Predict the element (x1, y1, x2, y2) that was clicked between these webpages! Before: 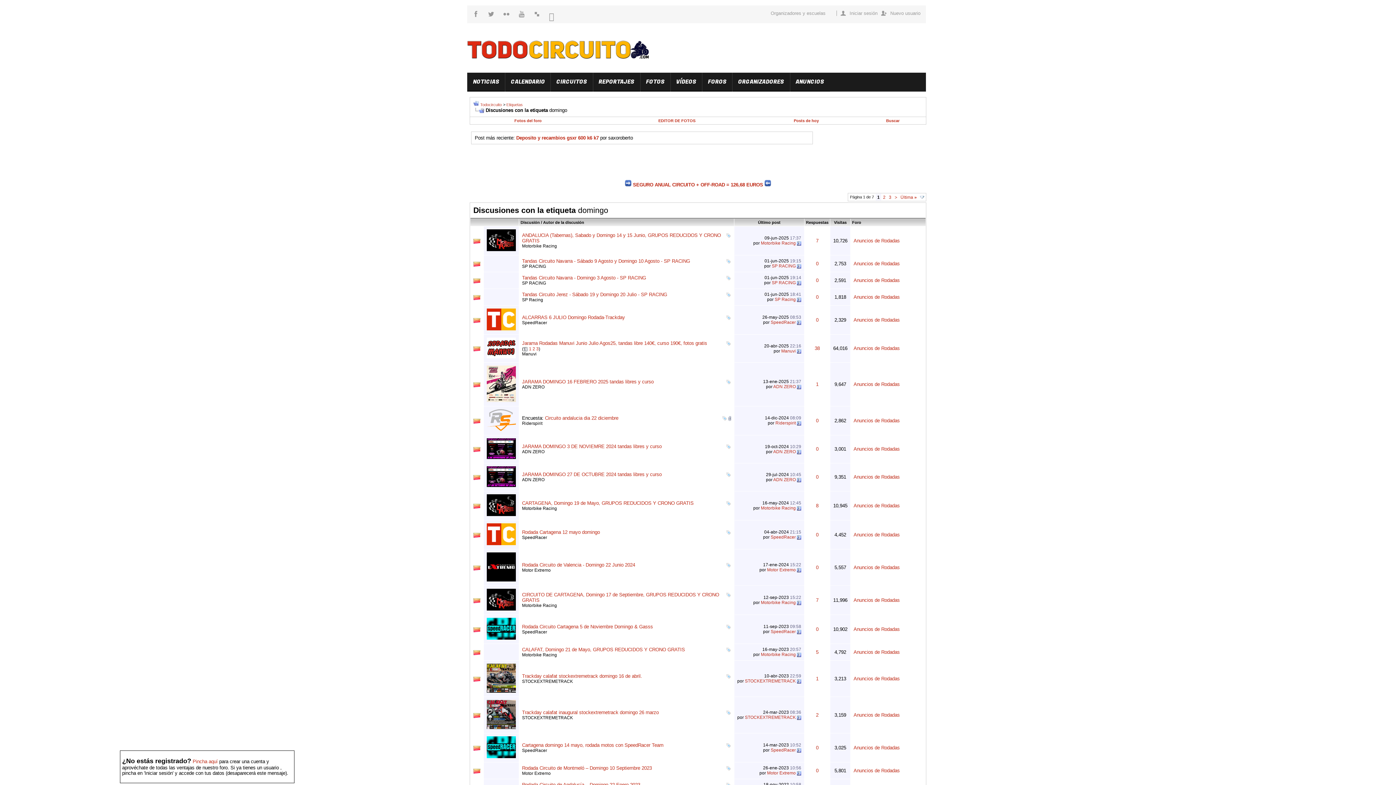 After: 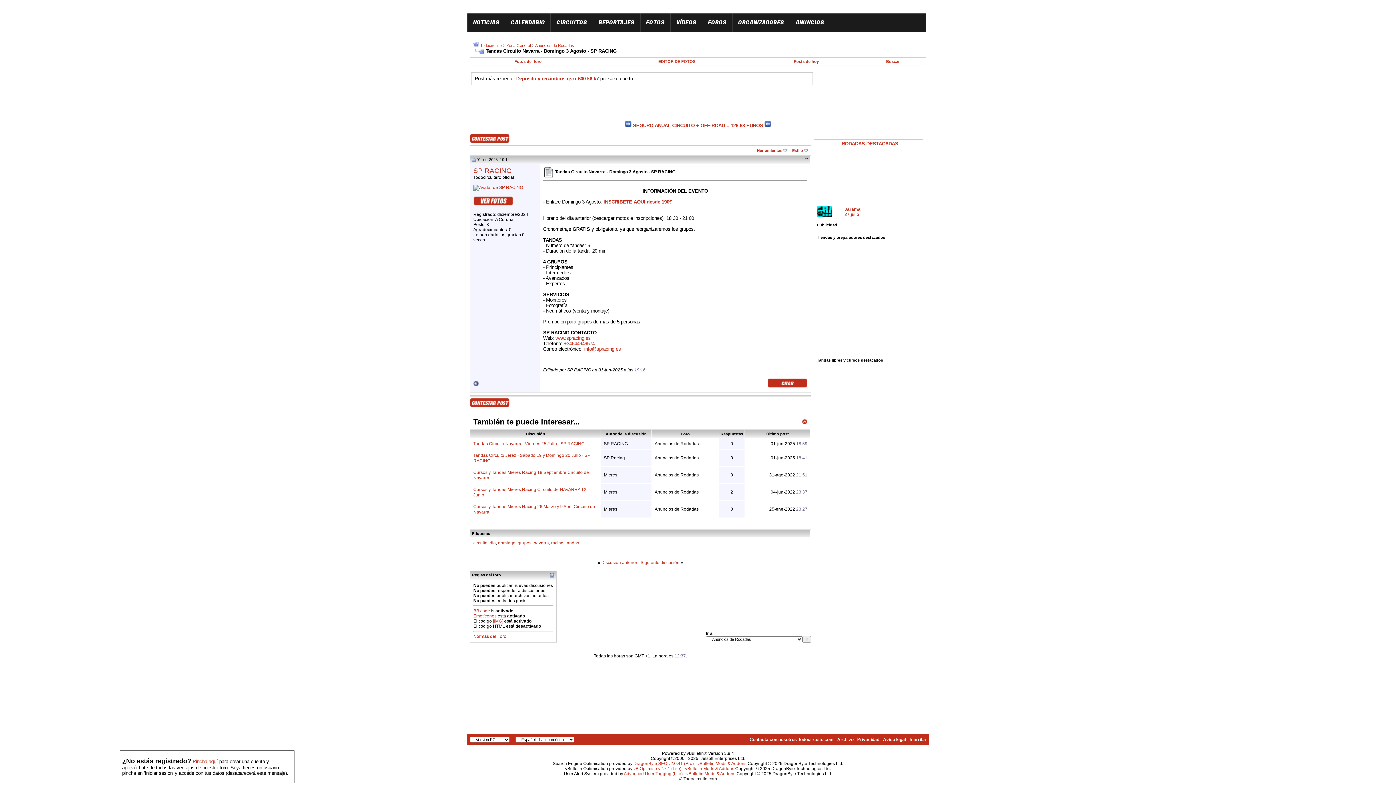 Action: bbox: (797, 280, 801, 285)